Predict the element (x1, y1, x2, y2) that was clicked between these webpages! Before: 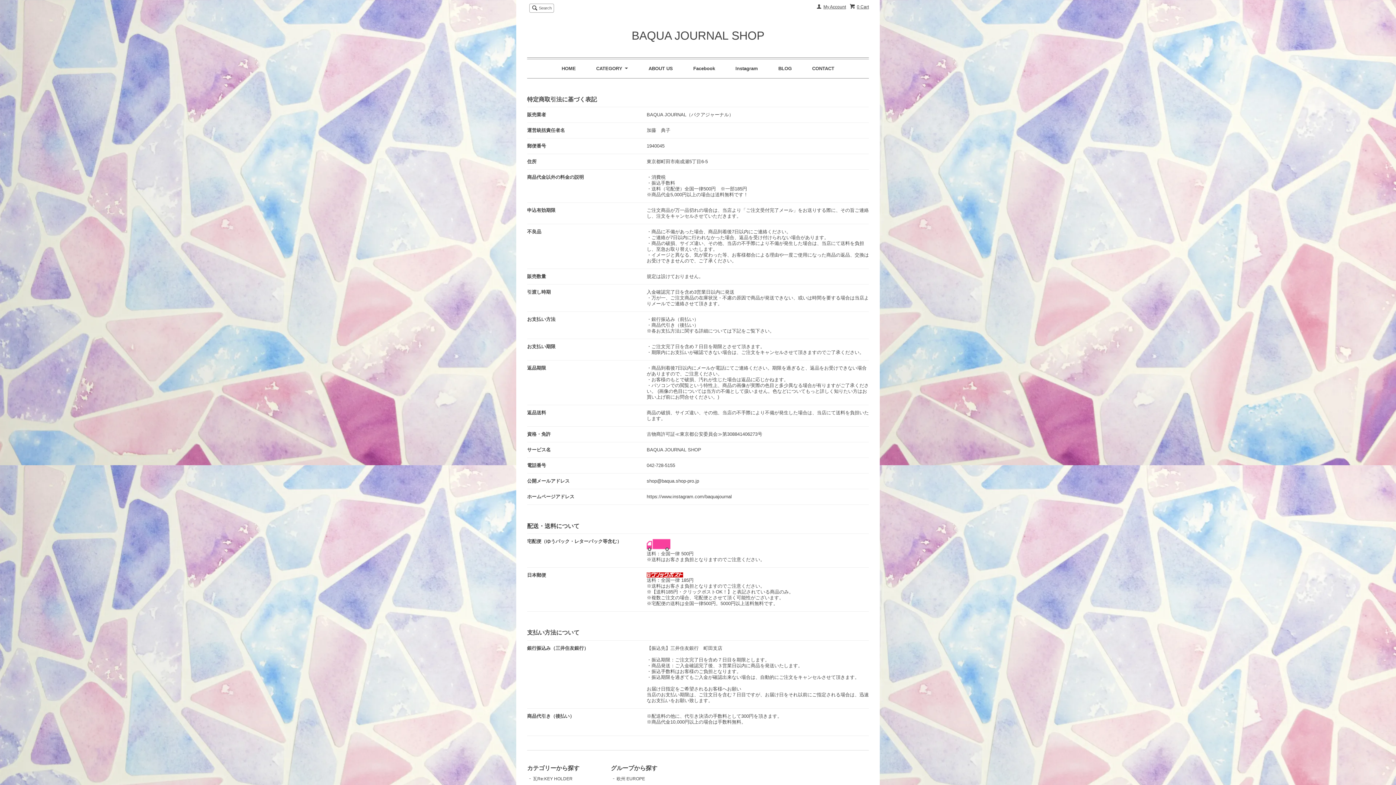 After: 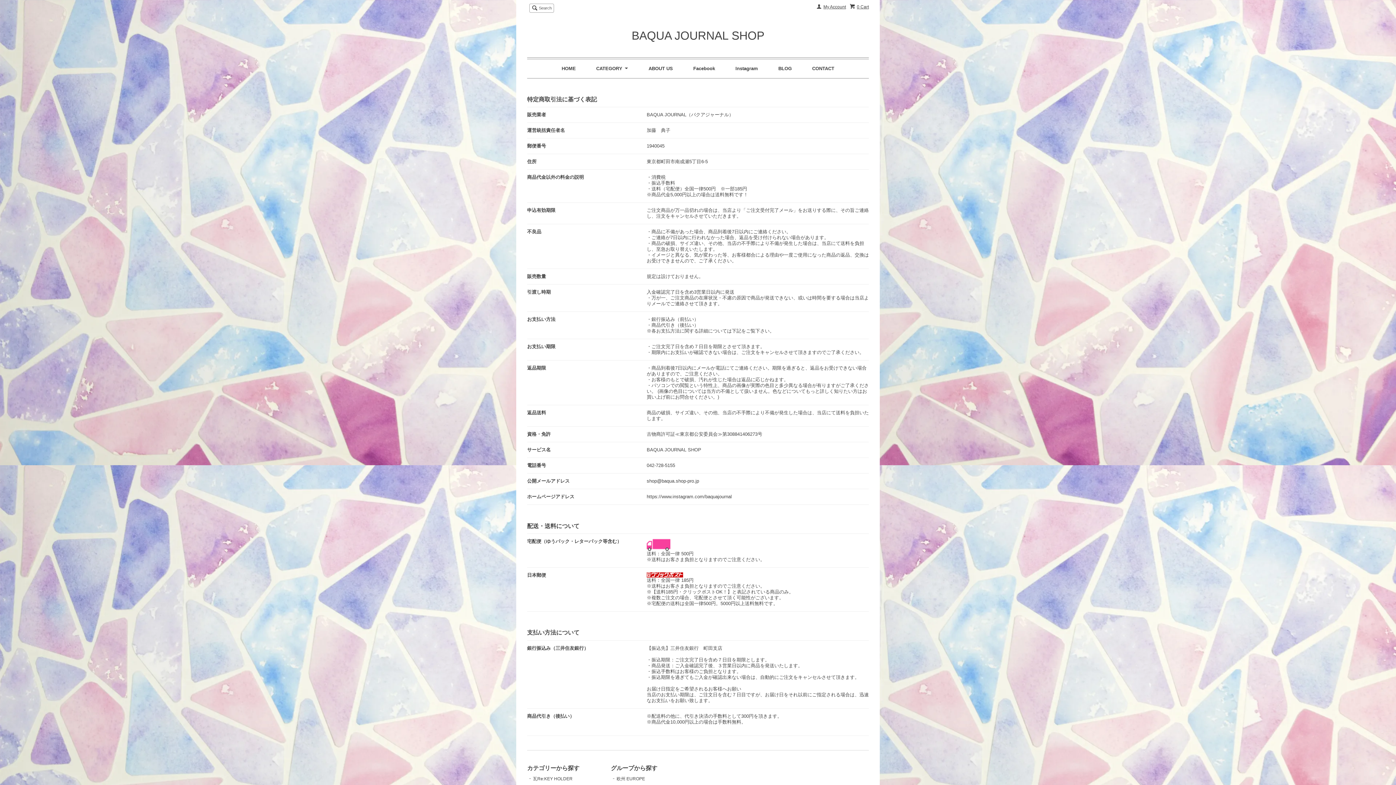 Action: label: BLOG bbox: (778, 65, 792, 71)